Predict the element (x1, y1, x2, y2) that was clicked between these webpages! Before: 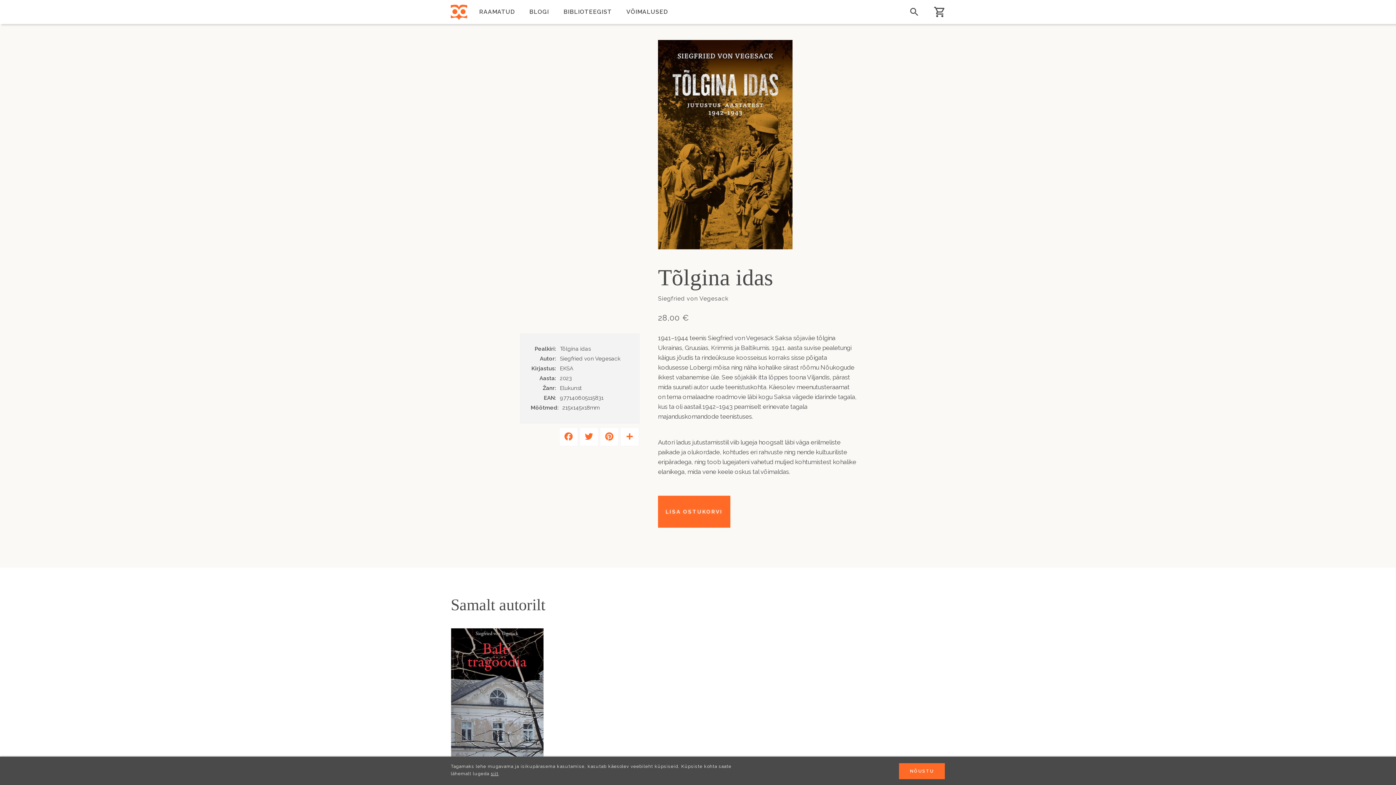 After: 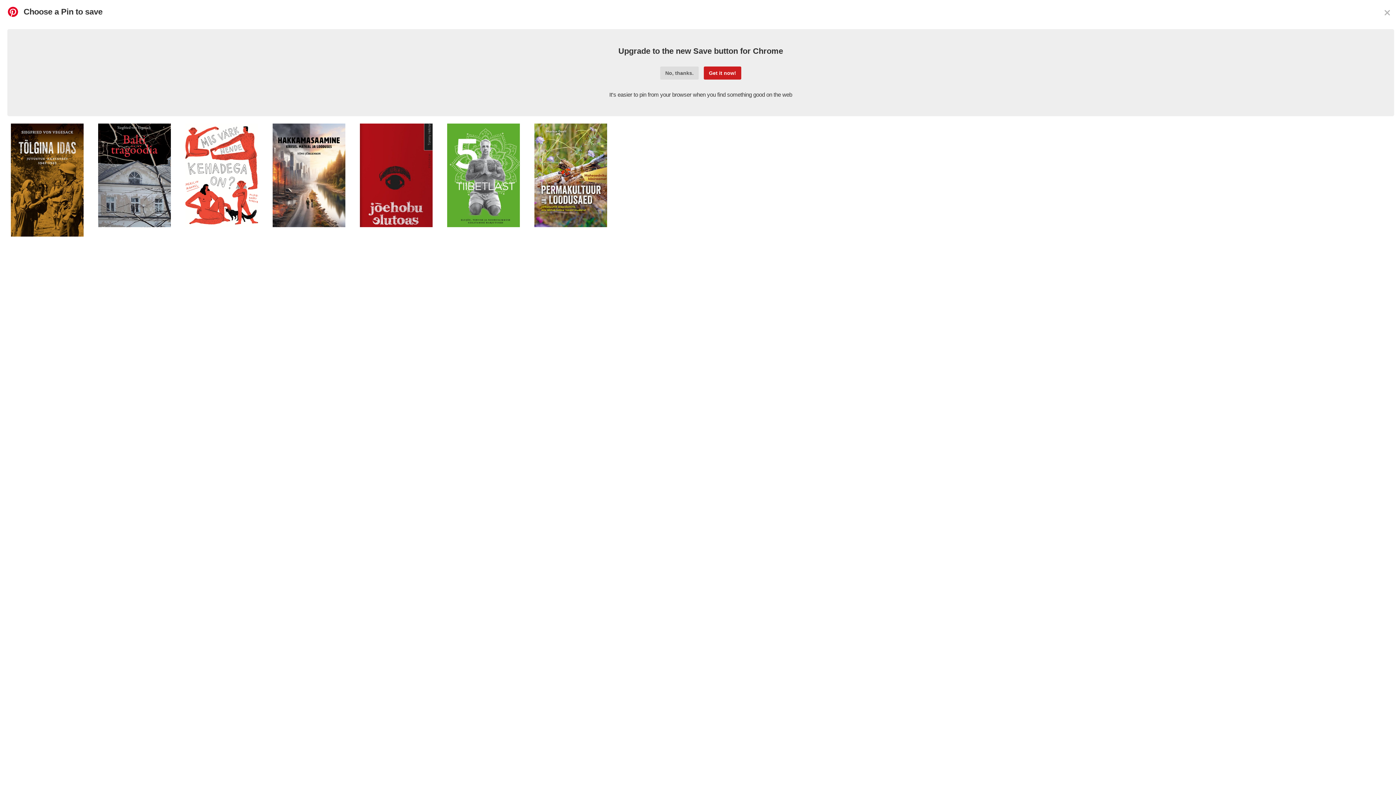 Action: label: Pinterest bbox: (599, 427, 619, 446)